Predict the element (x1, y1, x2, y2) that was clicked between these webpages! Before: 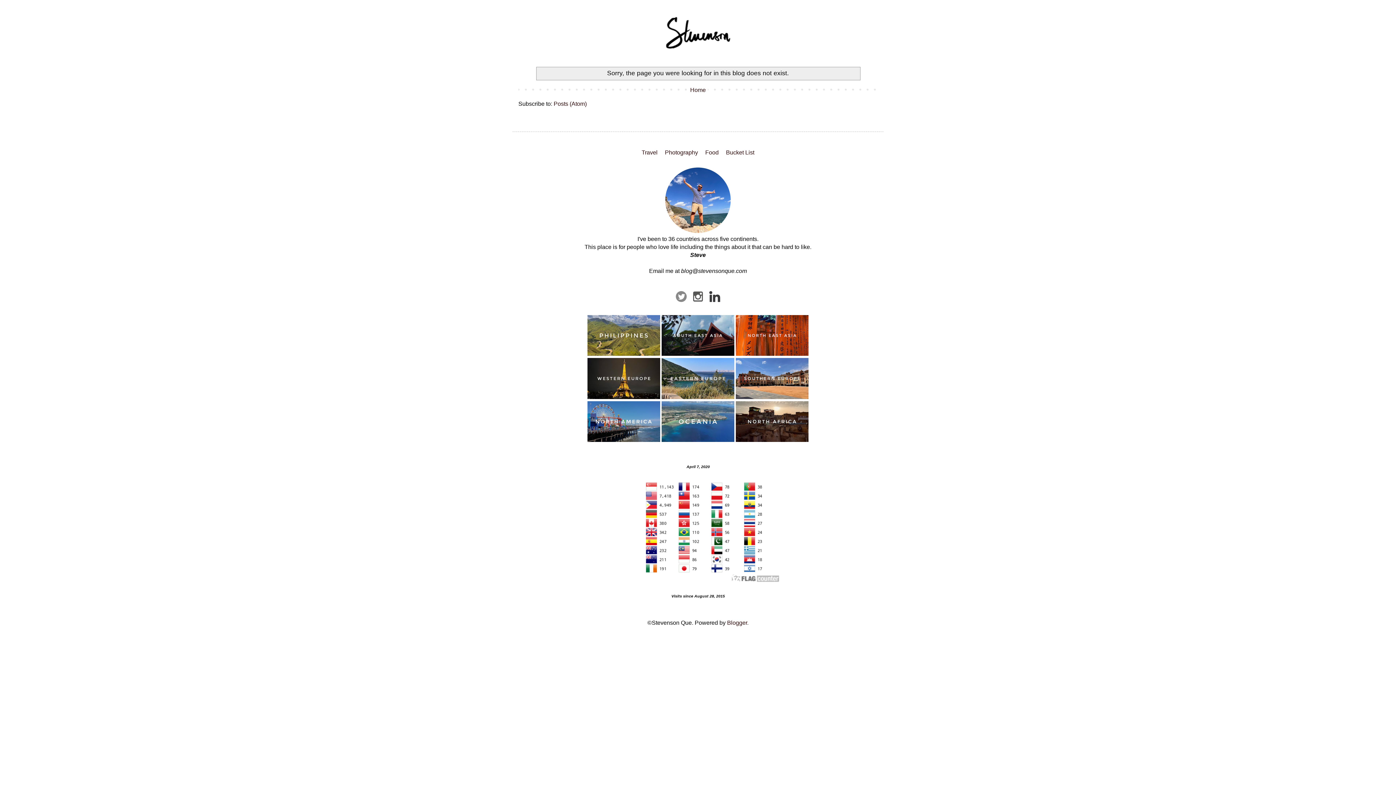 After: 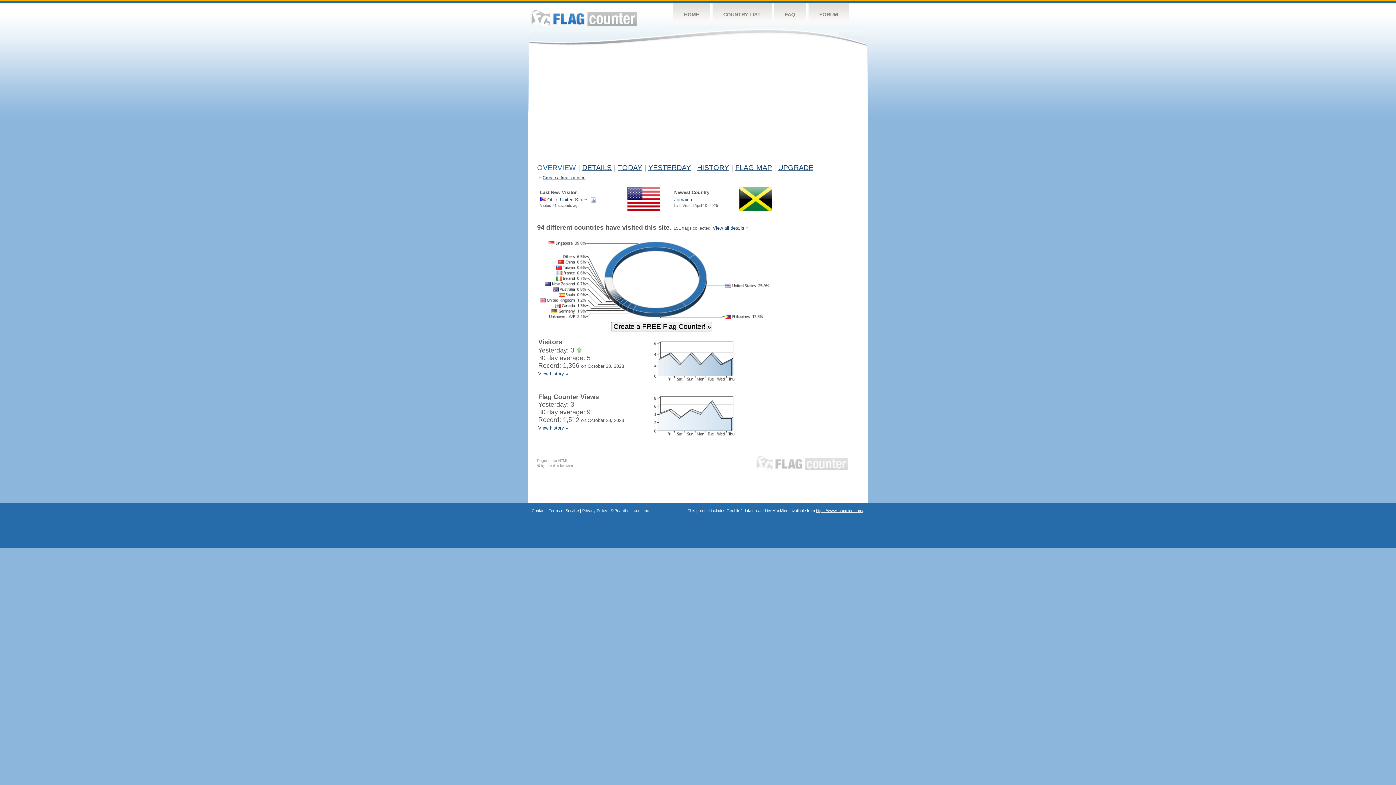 Action: bbox: (644, 577, 779, 583)